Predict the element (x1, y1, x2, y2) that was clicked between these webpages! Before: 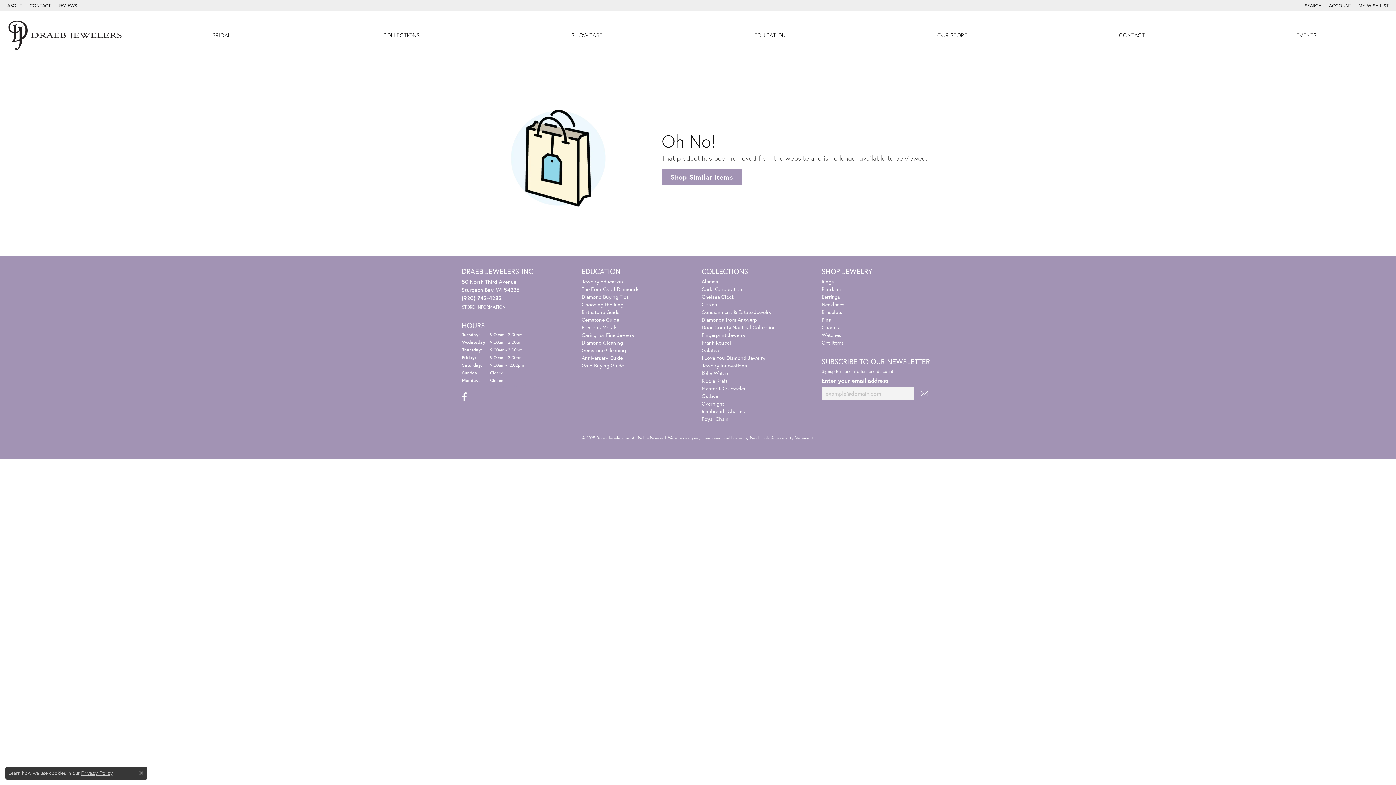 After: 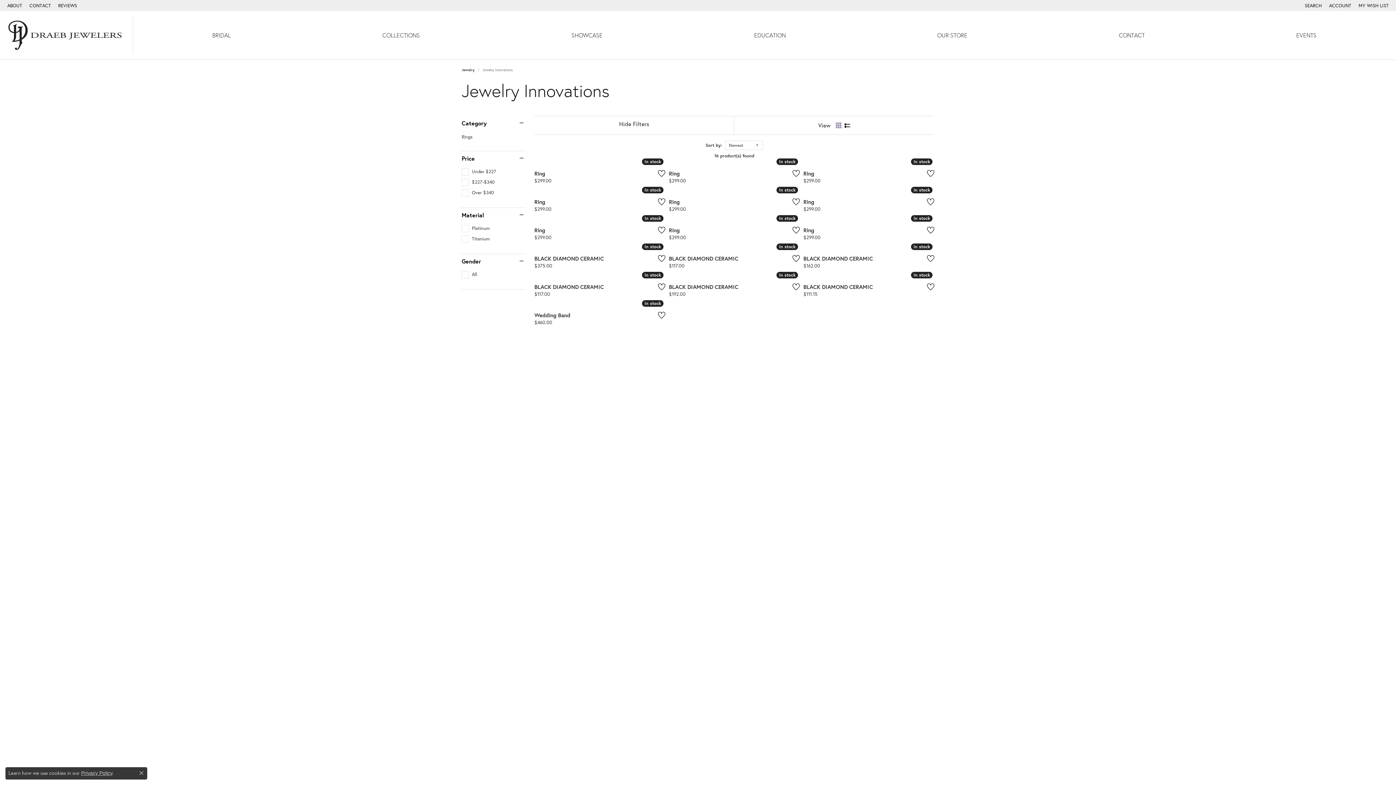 Action: label: Jewelry Innovations bbox: (701, 362, 747, 368)